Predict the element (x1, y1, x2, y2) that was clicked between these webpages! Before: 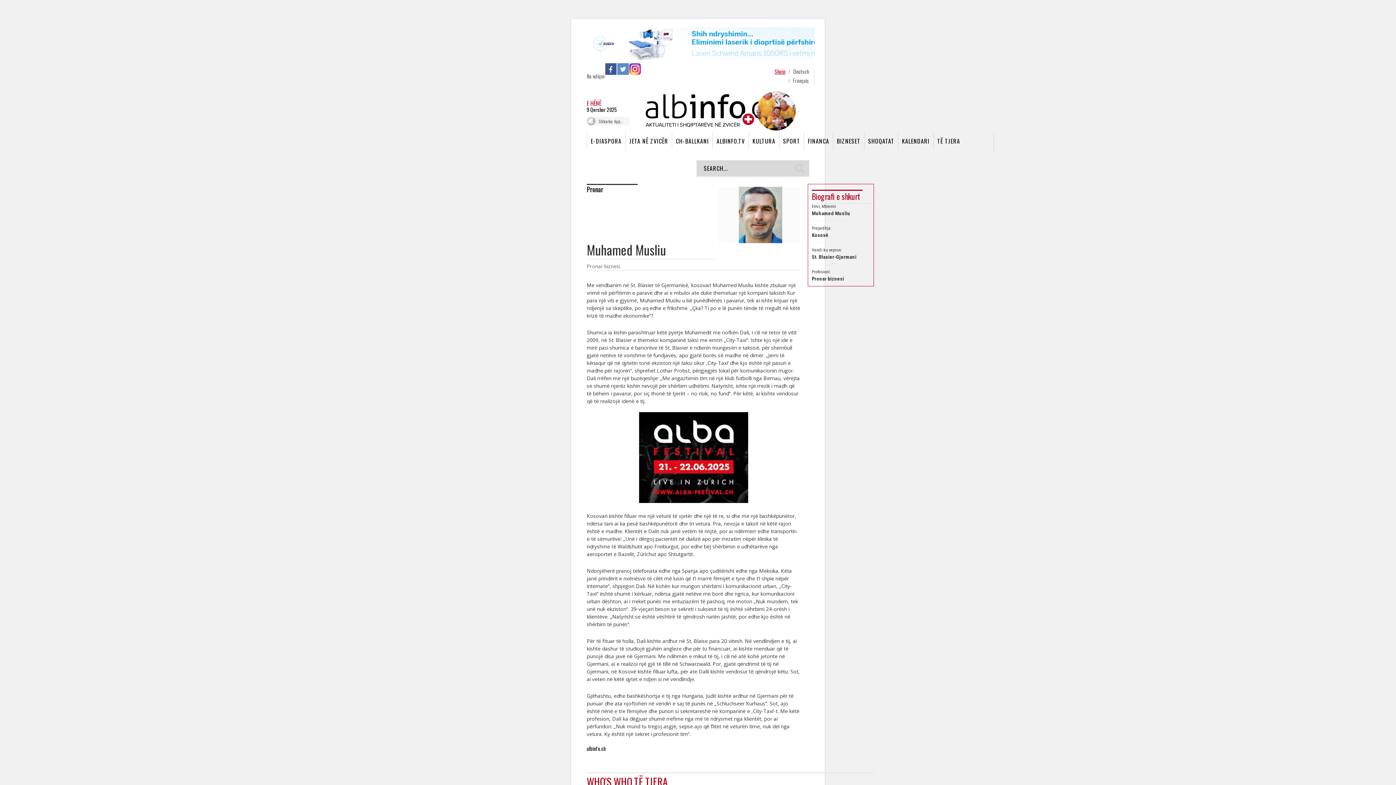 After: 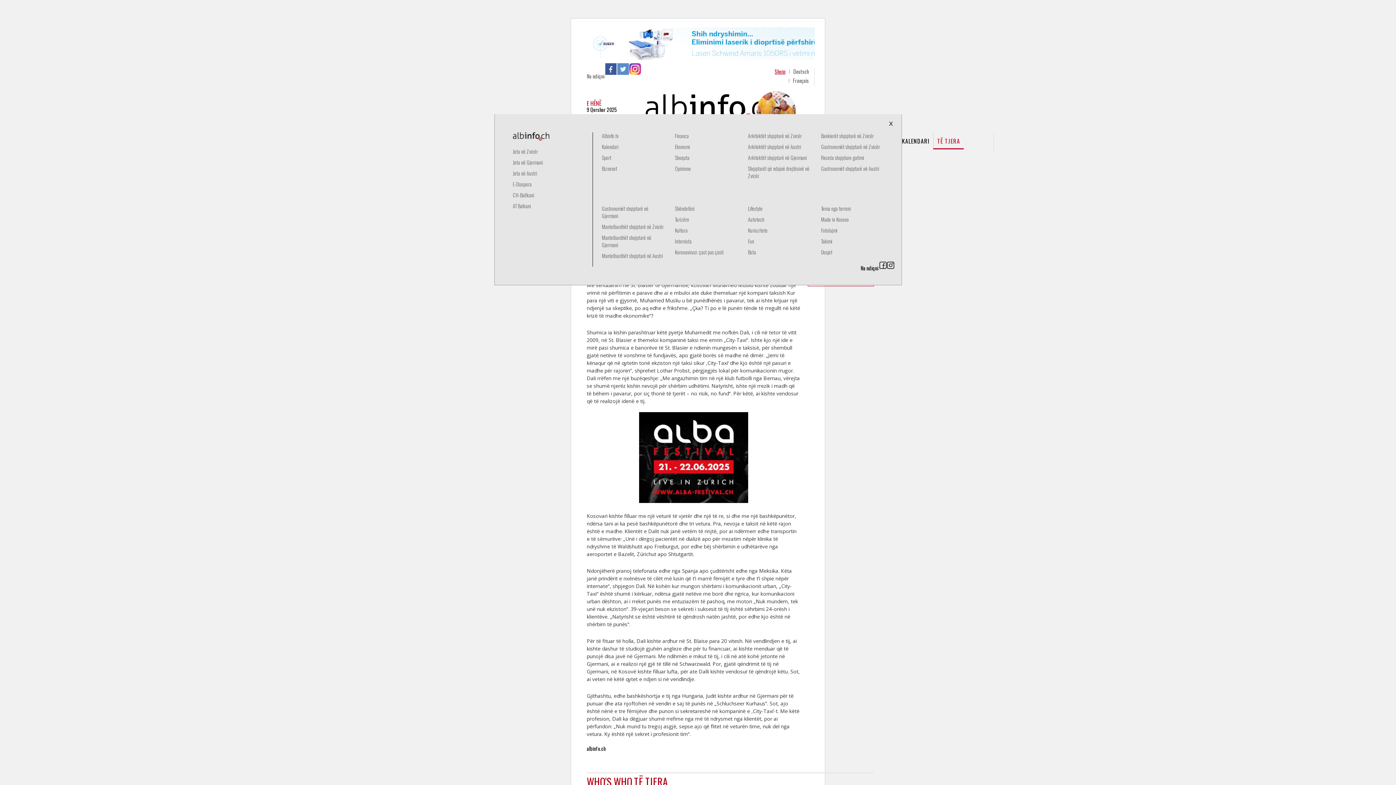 Action: bbox: (933, 132, 964, 149) label: TË TJERA